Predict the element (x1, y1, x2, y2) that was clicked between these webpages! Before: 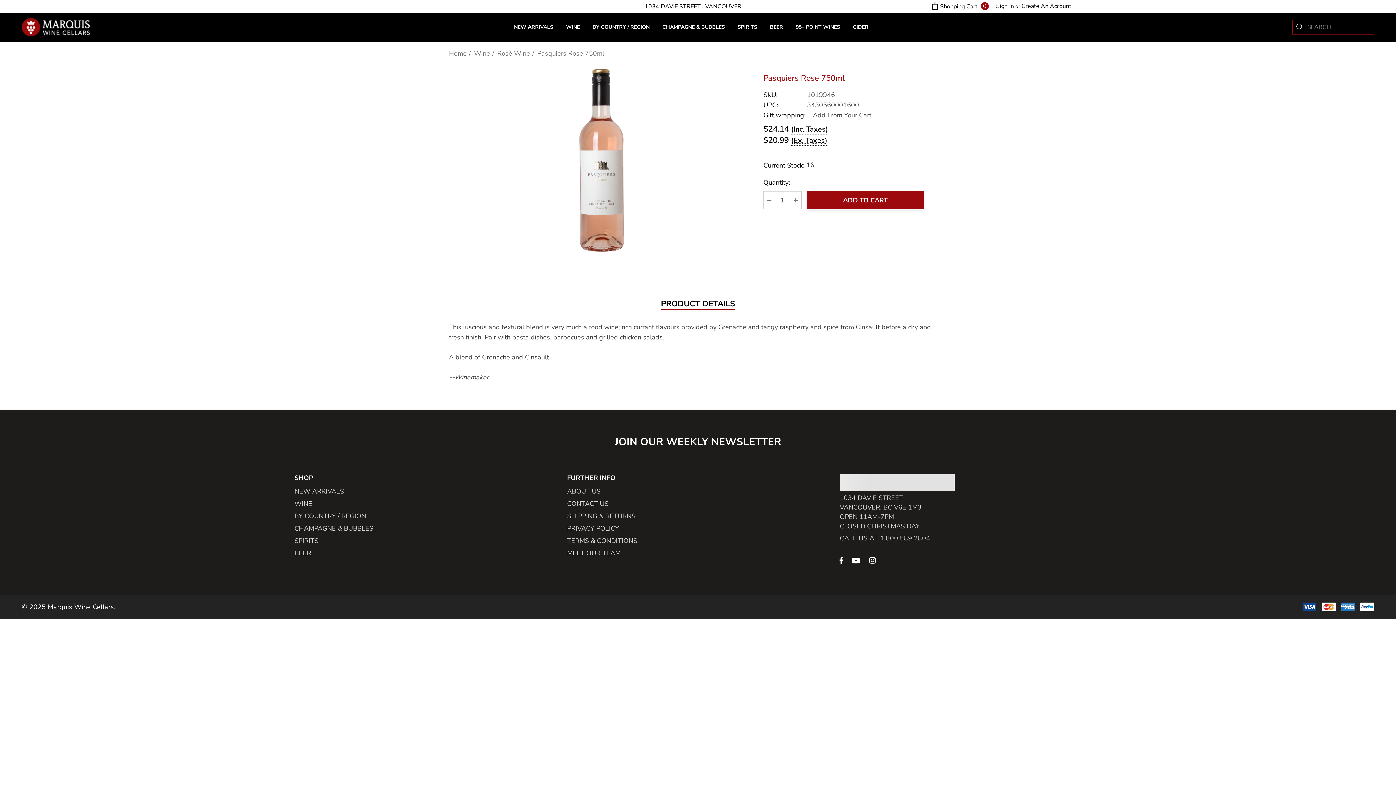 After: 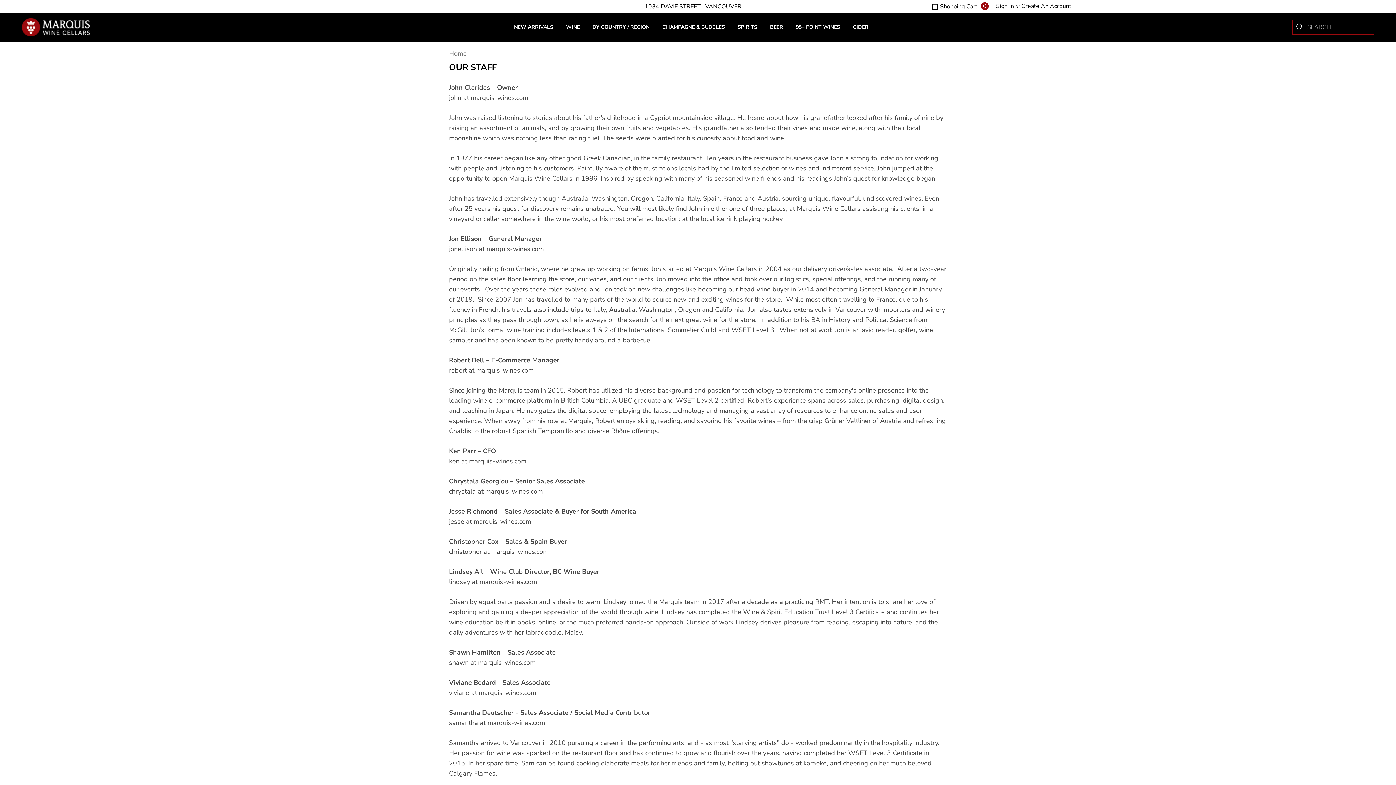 Action: bbox: (567, 547, 620, 559) label: MEET OUR TEAM